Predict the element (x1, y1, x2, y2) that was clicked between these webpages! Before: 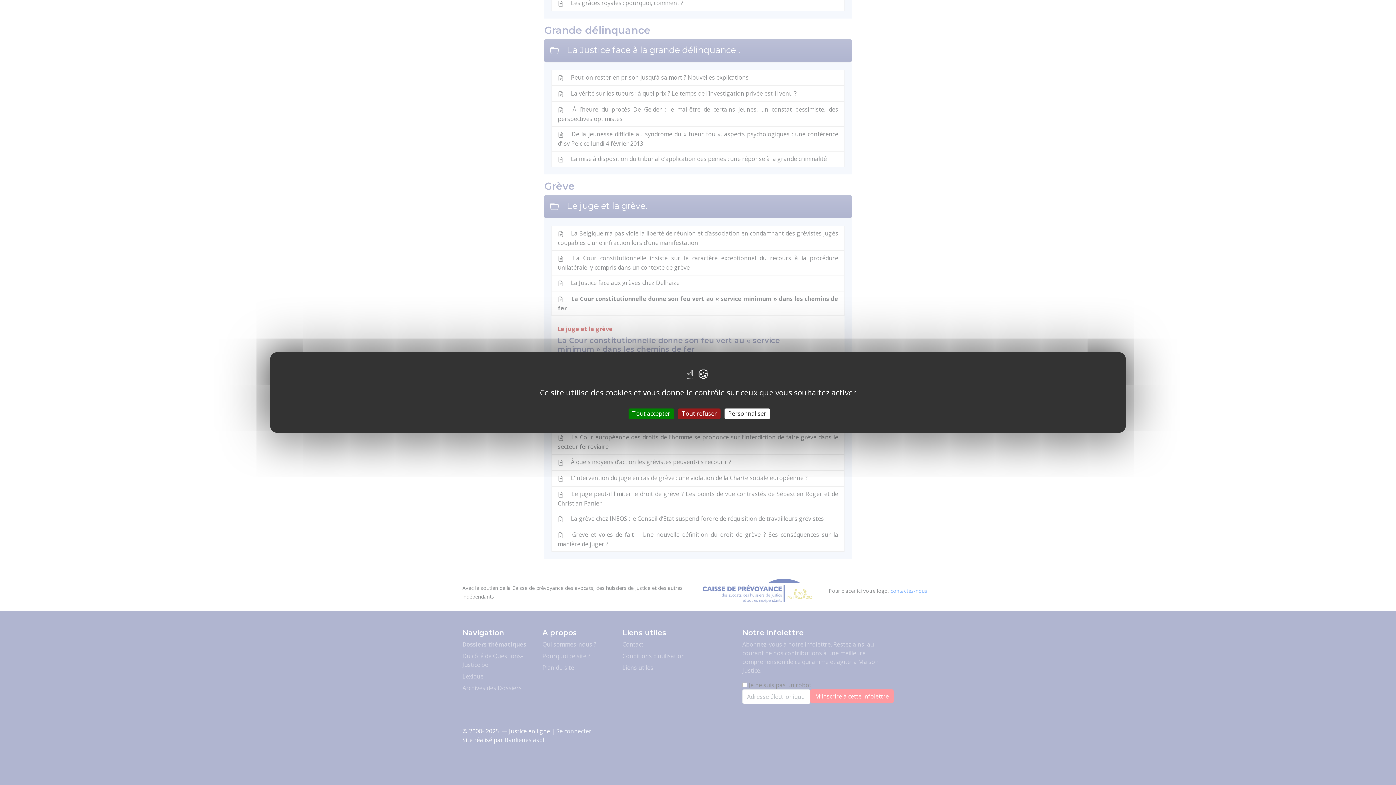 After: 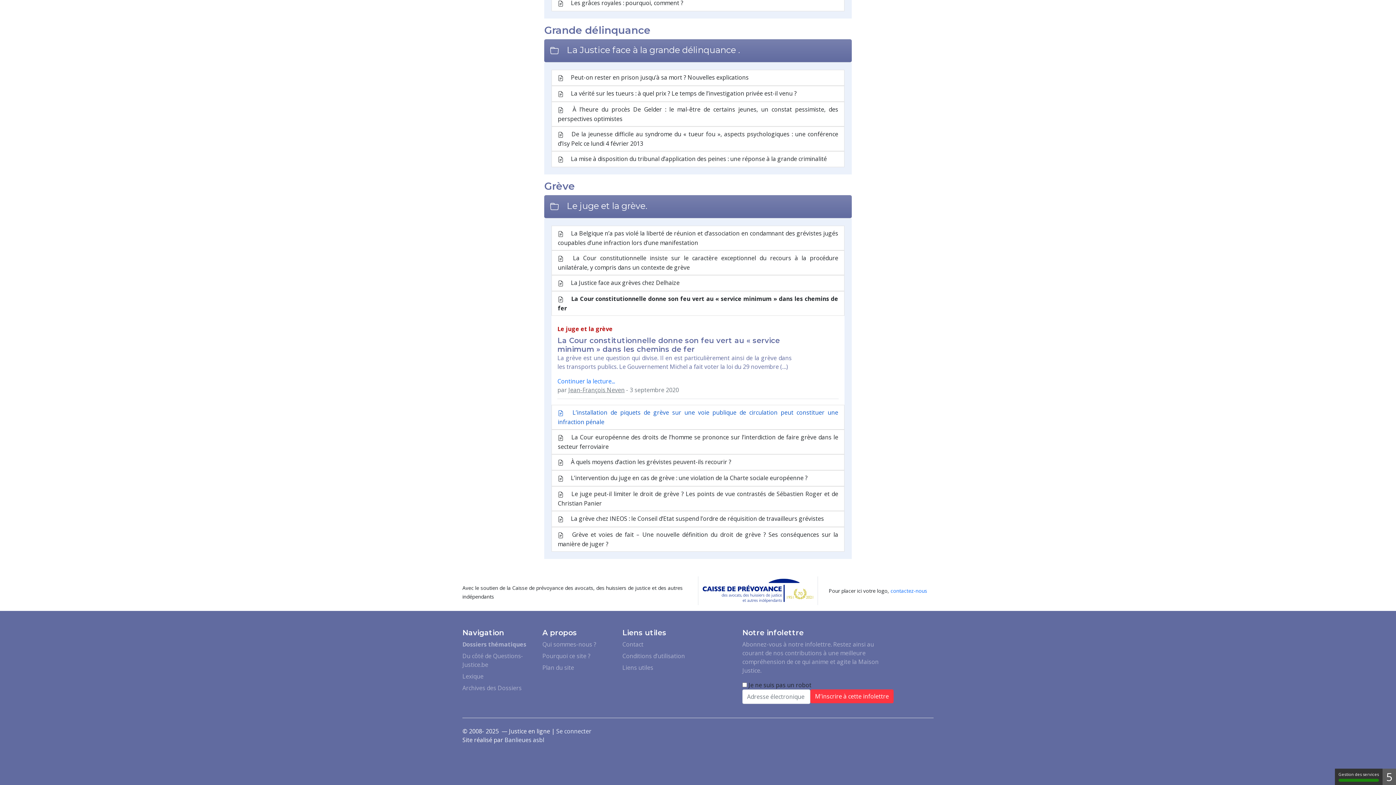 Action: label: Tout accepter bbox: (628, 408, 674, 419)